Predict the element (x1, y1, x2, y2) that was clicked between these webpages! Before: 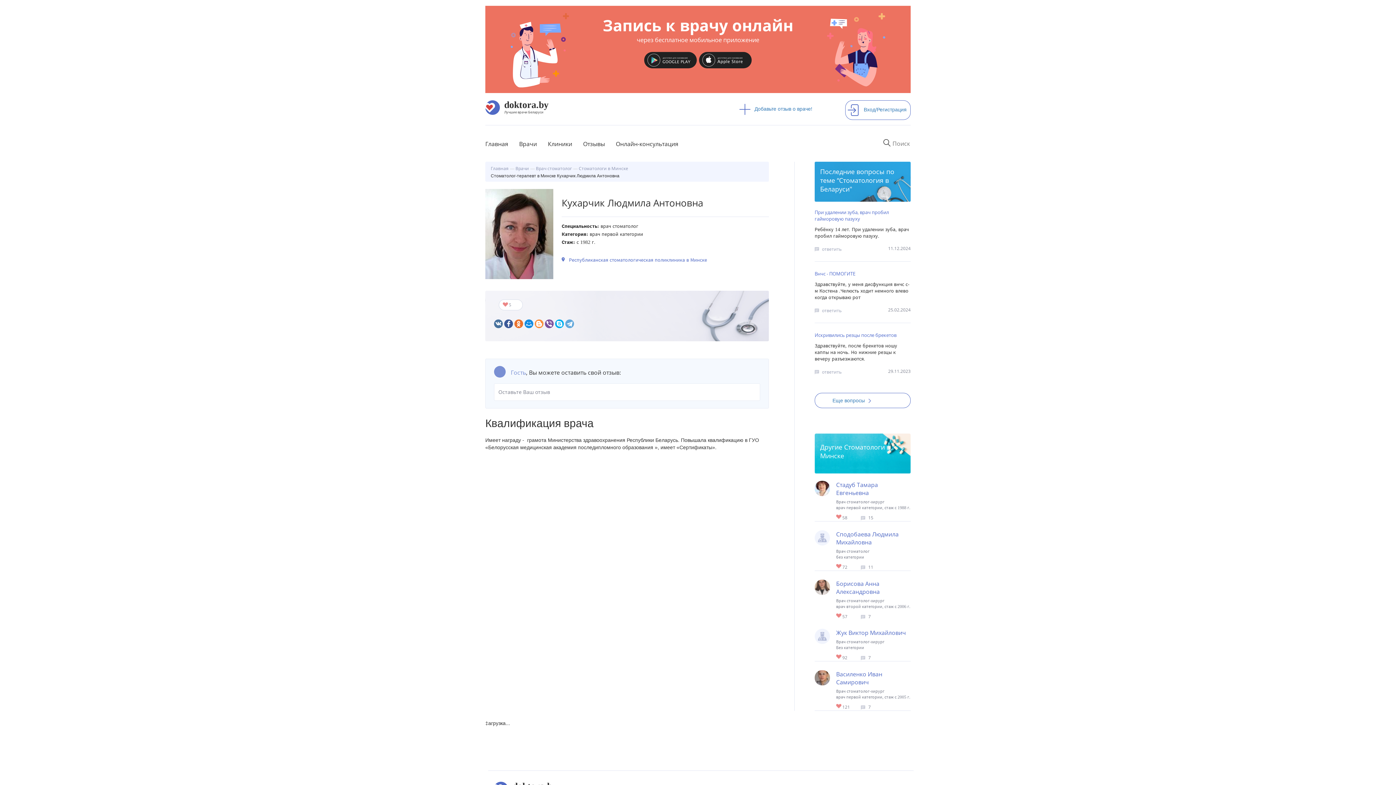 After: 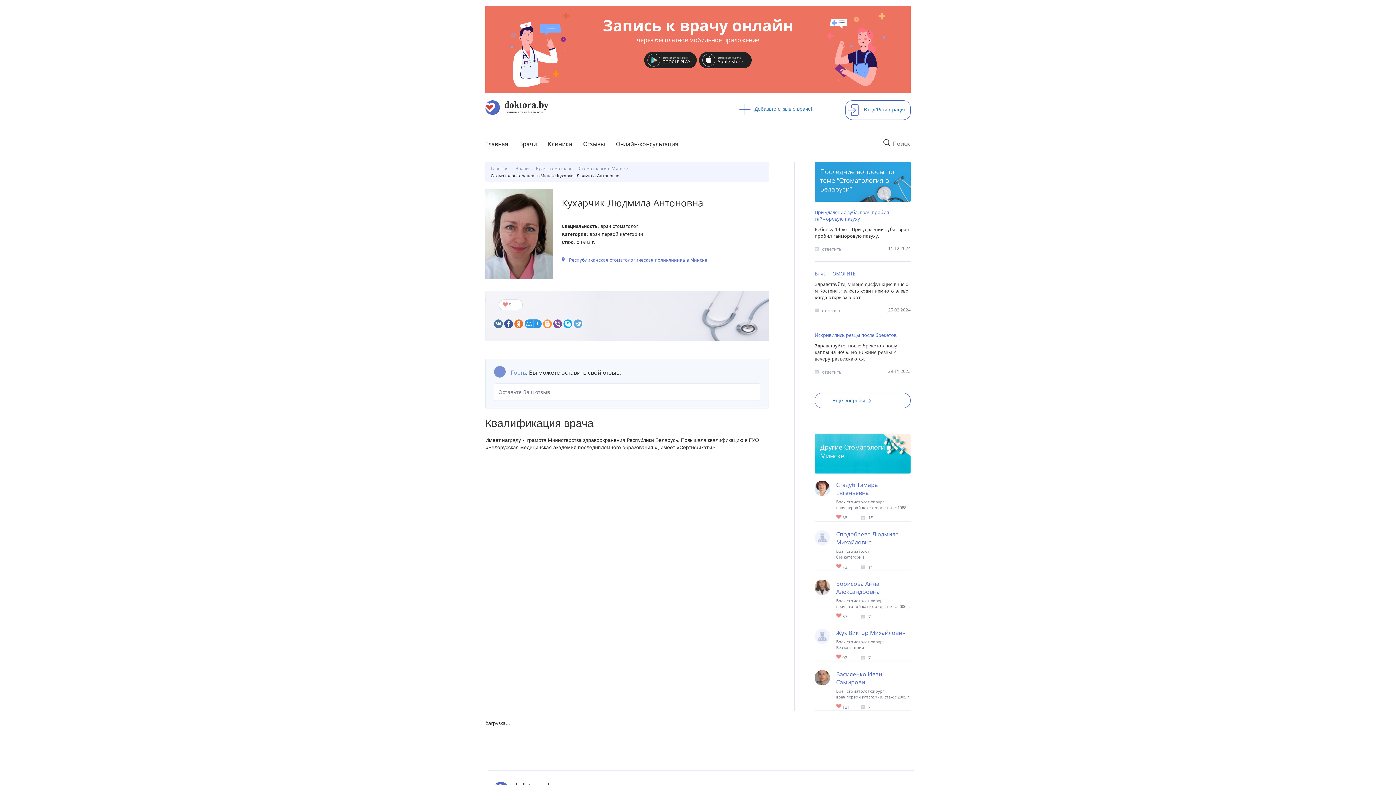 Action: bbox: (524, 319, 533, 328)